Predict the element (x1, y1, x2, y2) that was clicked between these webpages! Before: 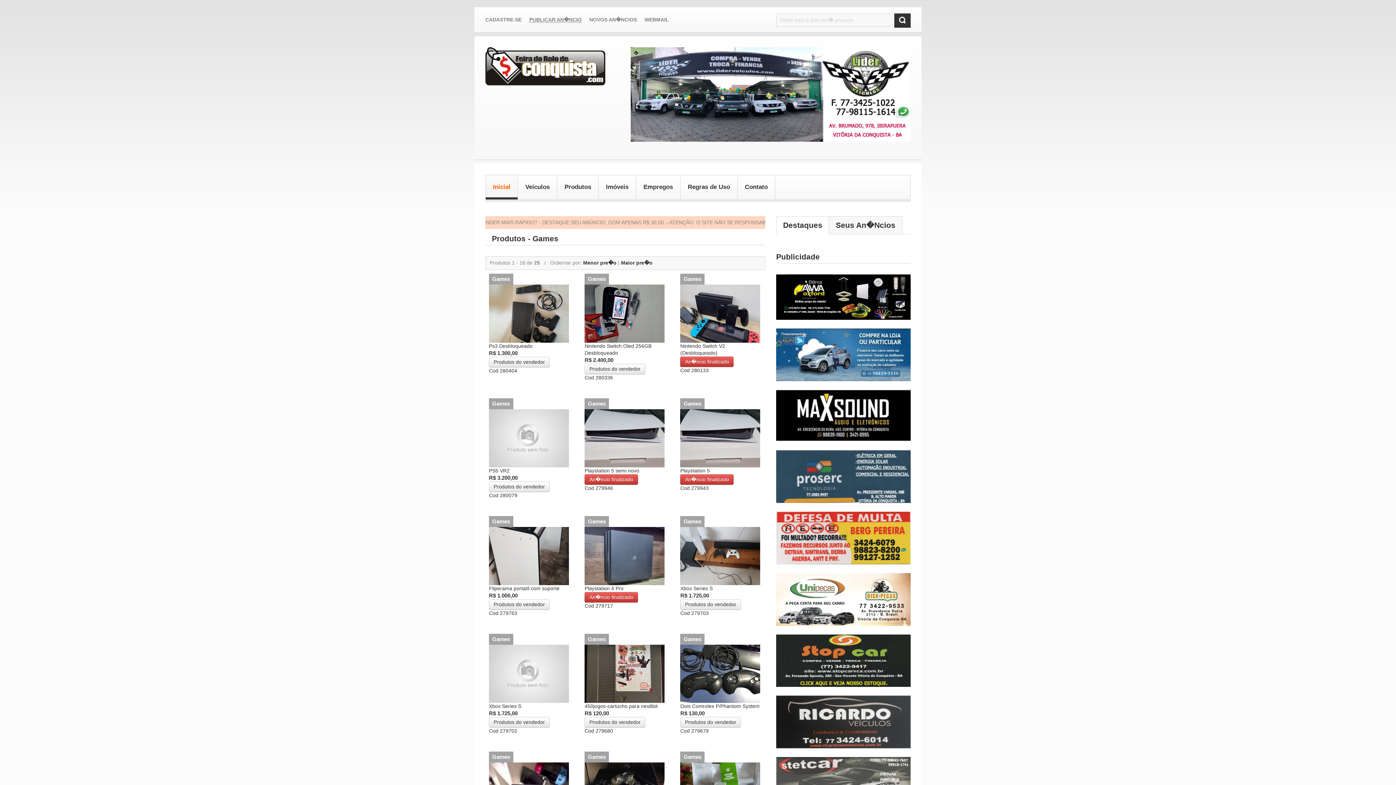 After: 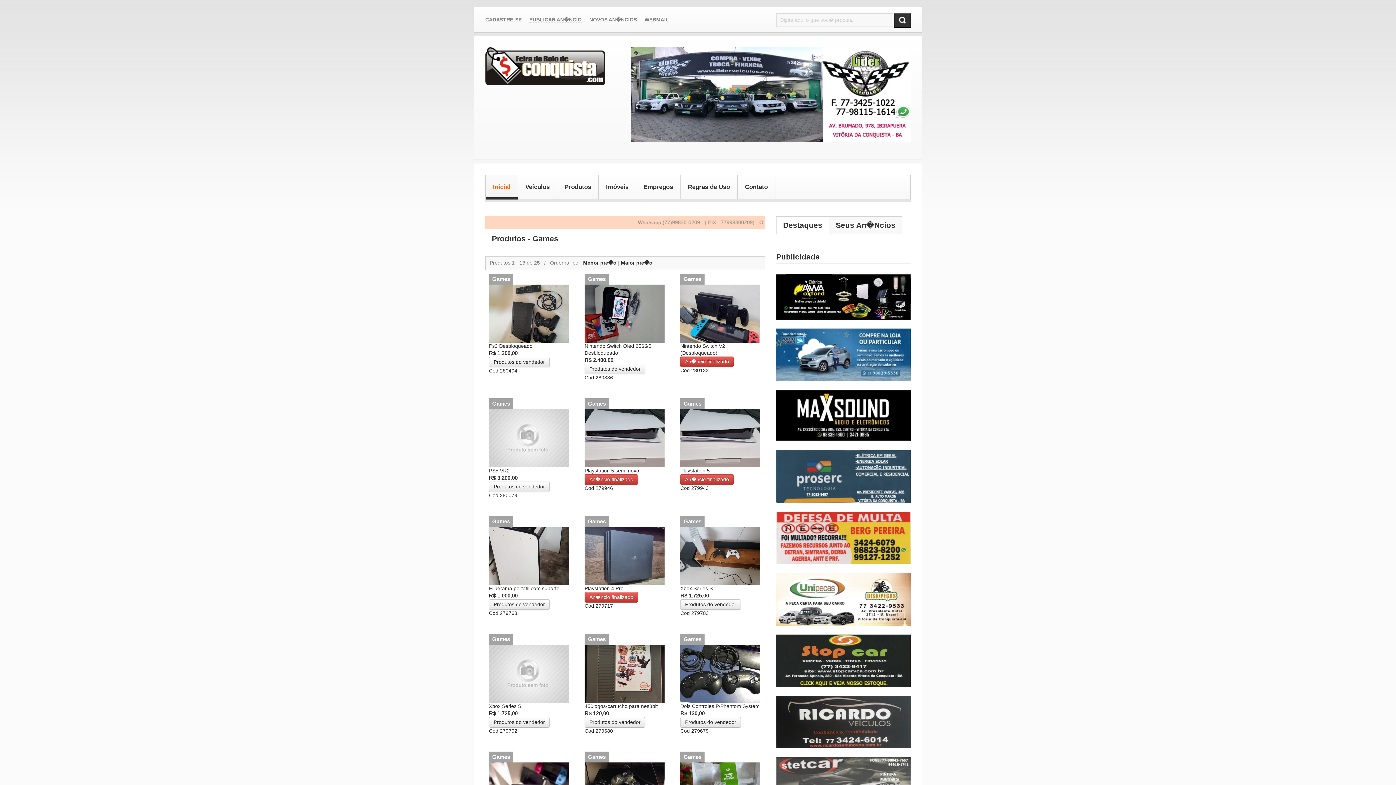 Action: bbox: (776, 328, 910, 381)